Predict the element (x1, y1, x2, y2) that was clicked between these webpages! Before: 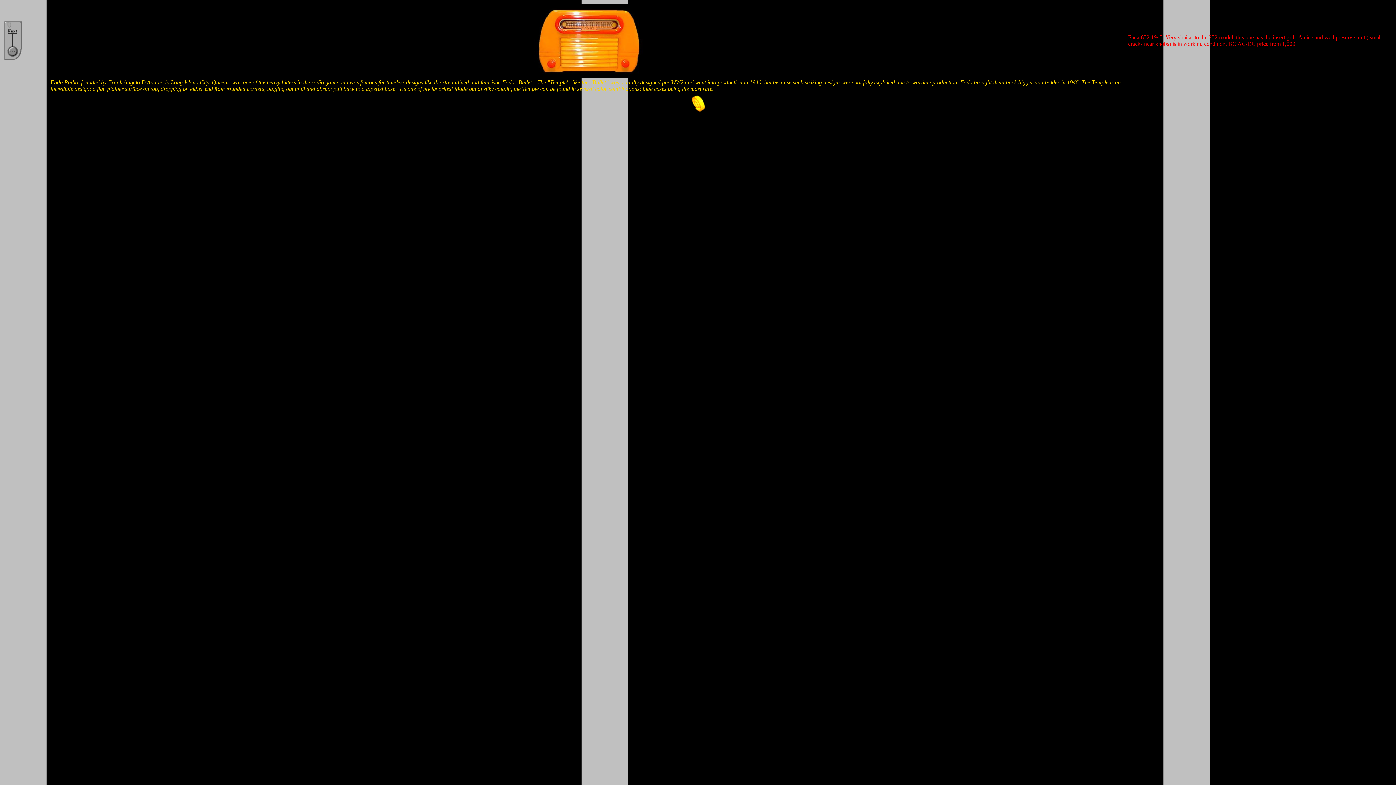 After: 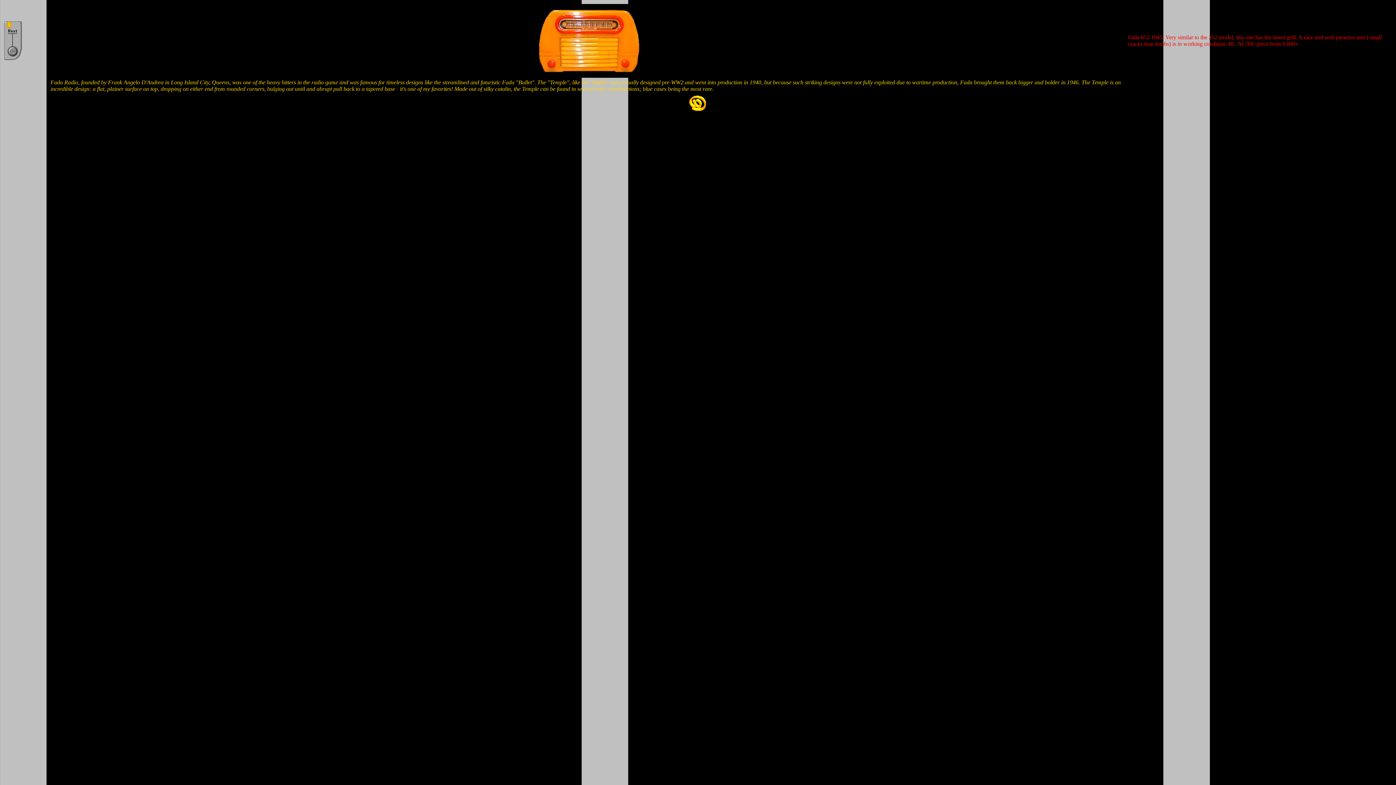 Action: bbox: (4, 55, 22, 61)